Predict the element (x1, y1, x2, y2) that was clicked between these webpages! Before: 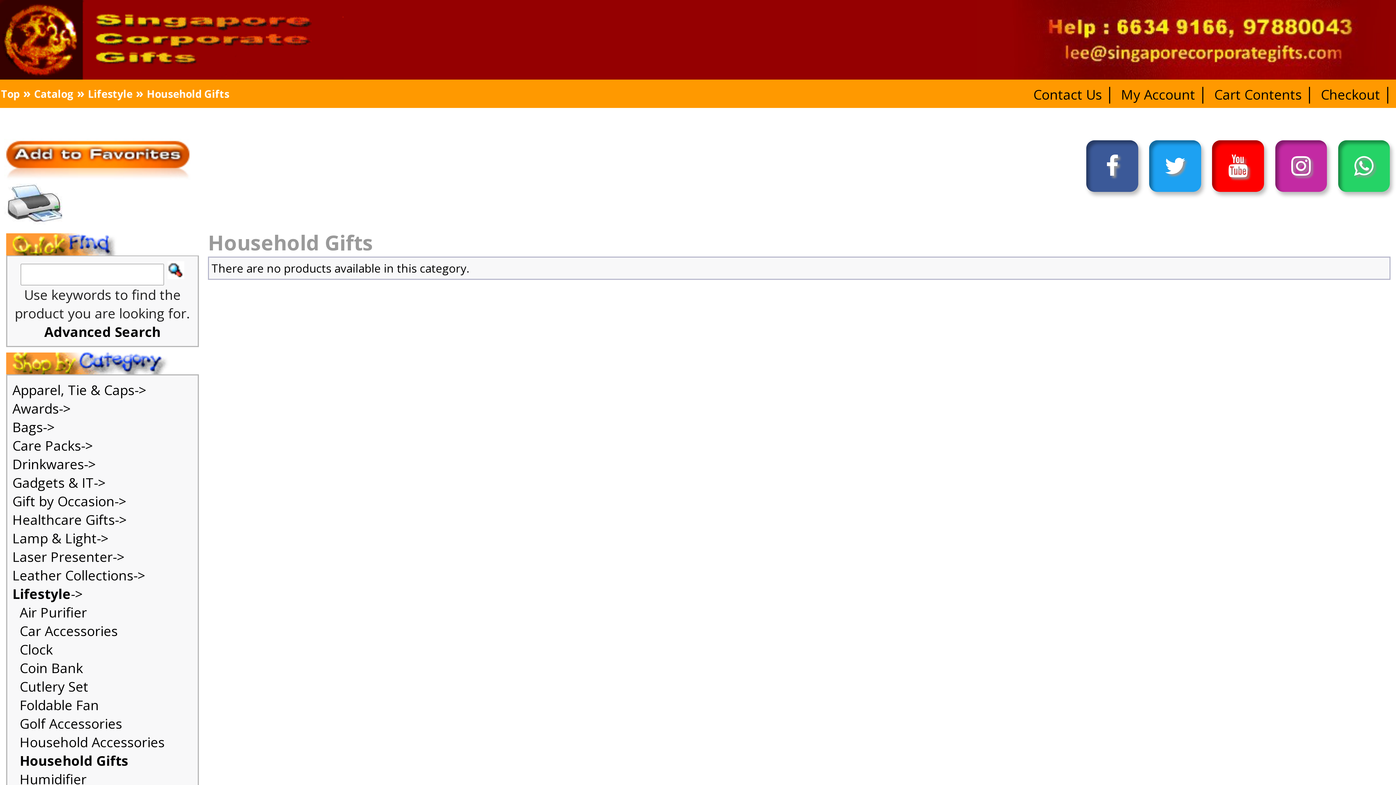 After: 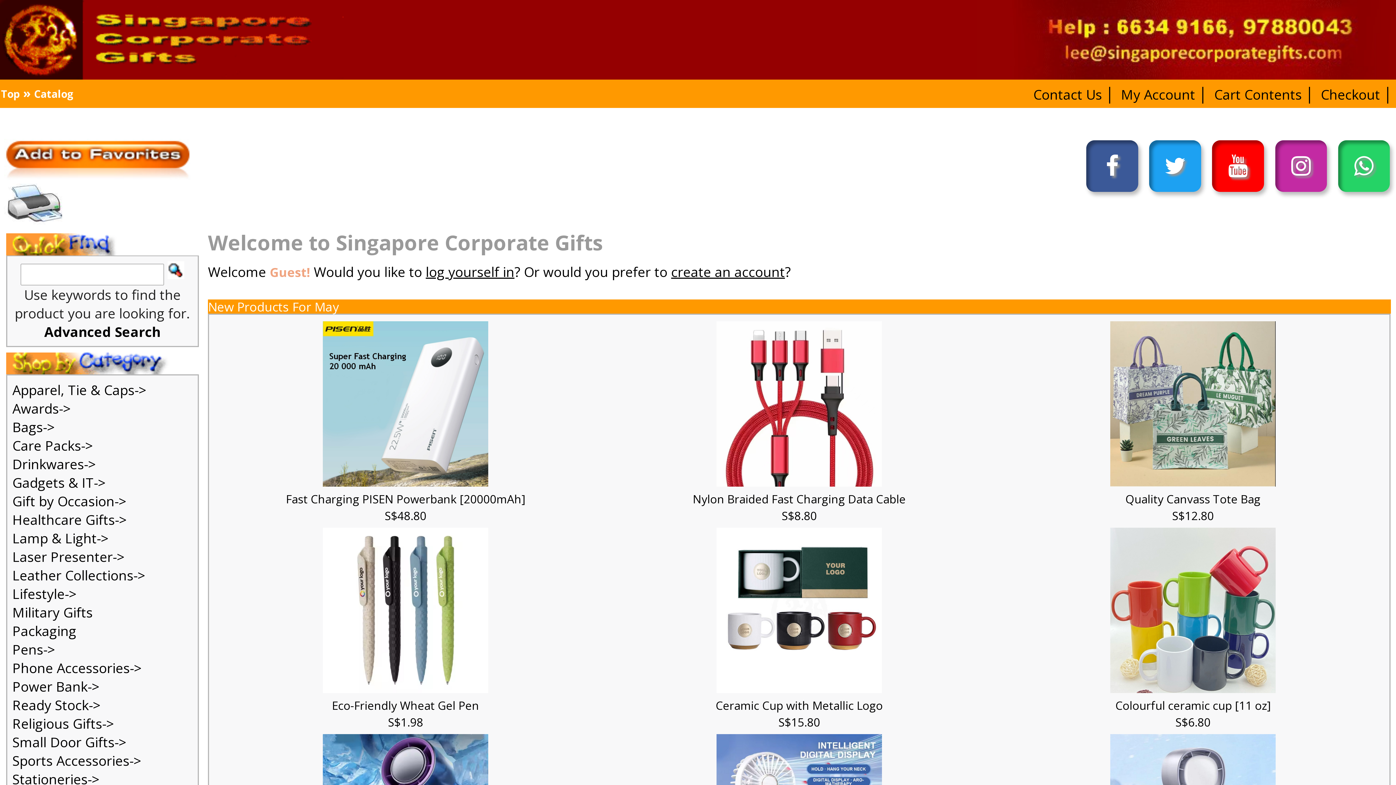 Action: bbox: (0, 23, 120, 29)